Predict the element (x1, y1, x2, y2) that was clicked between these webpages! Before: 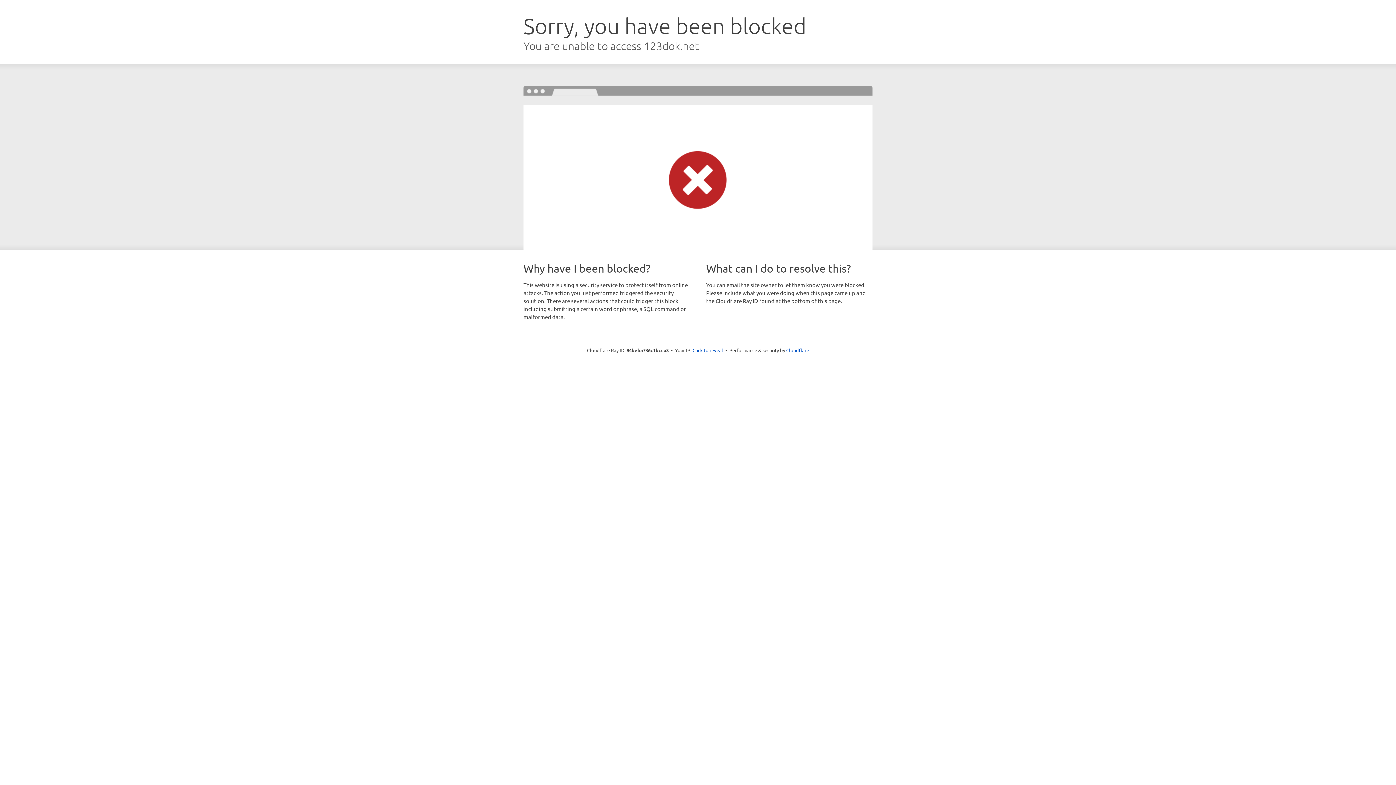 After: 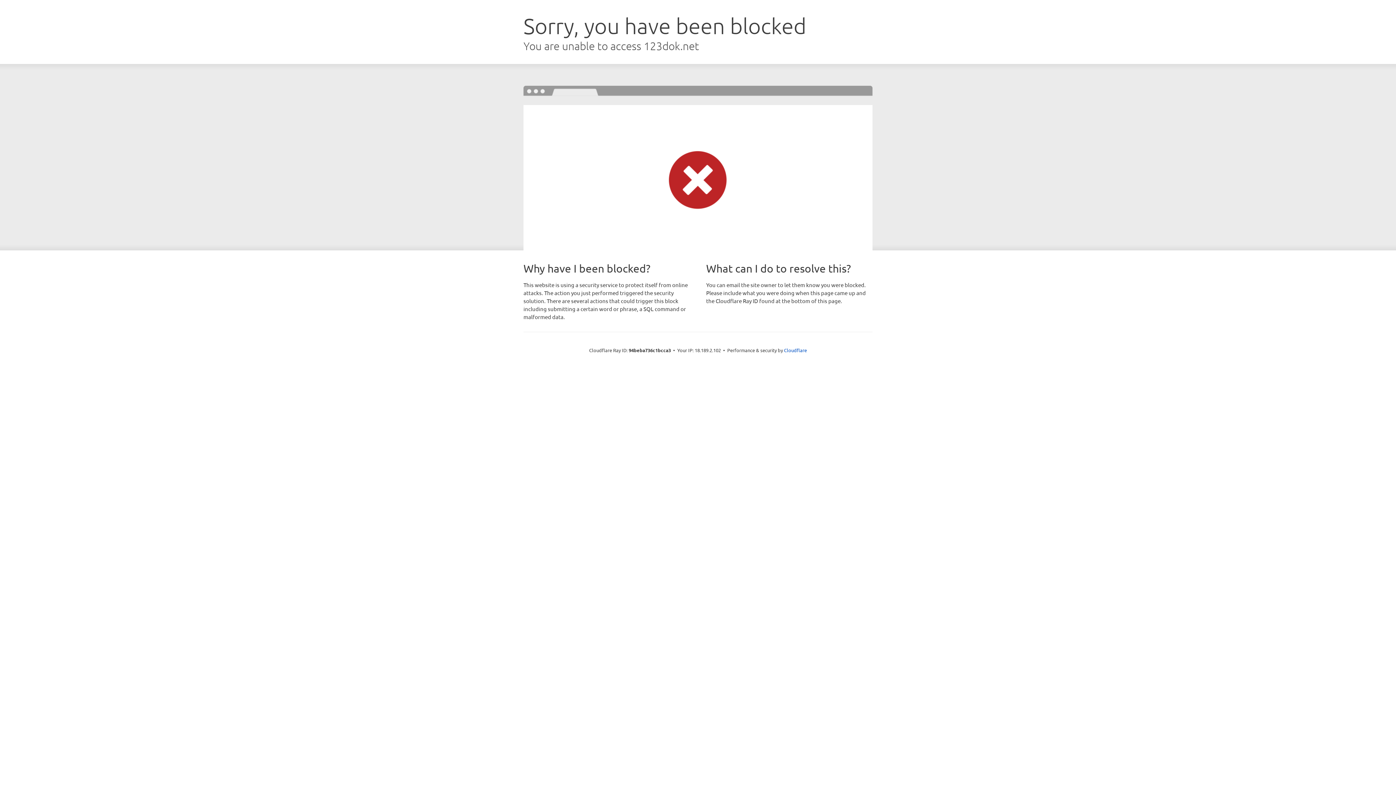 Action: label: Click to reveal bbox: (692, 346, 723, 353)